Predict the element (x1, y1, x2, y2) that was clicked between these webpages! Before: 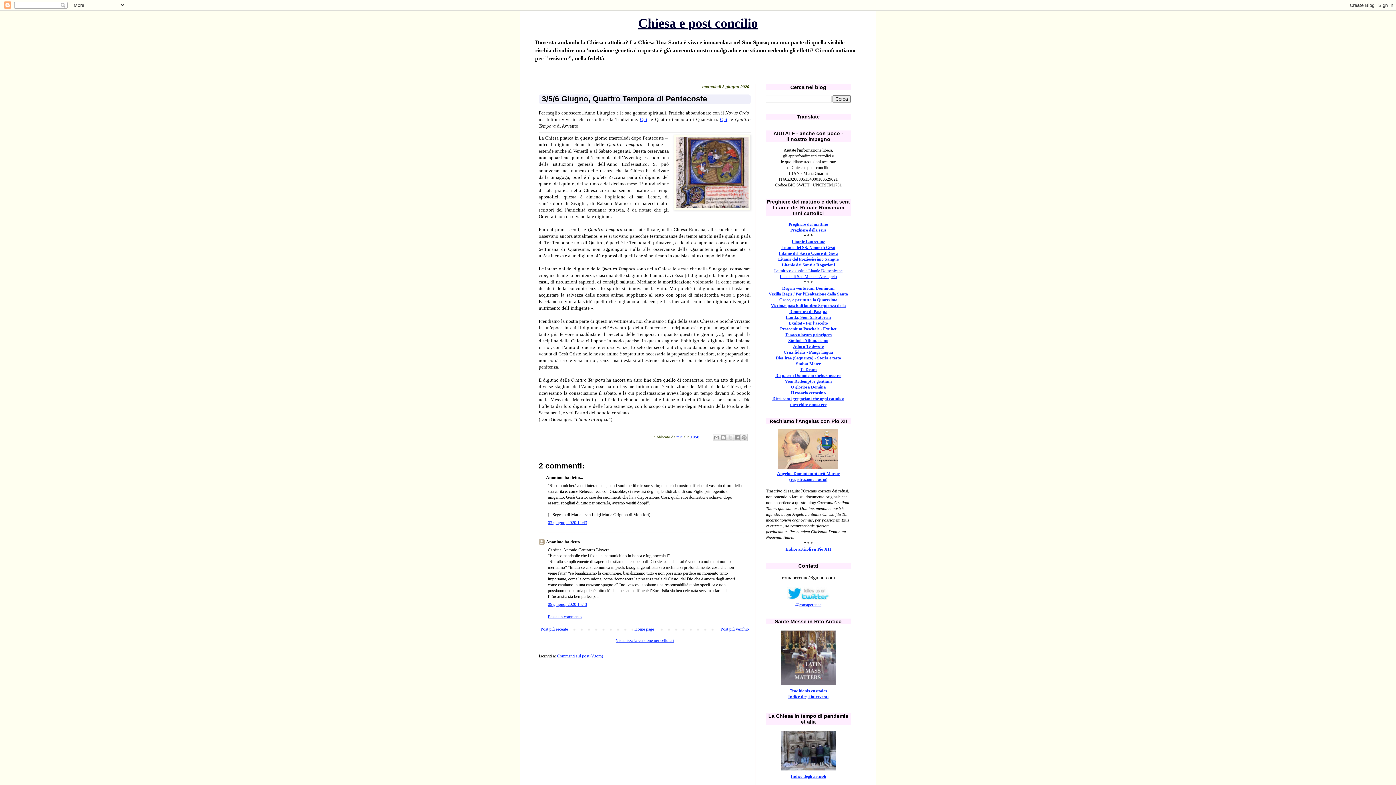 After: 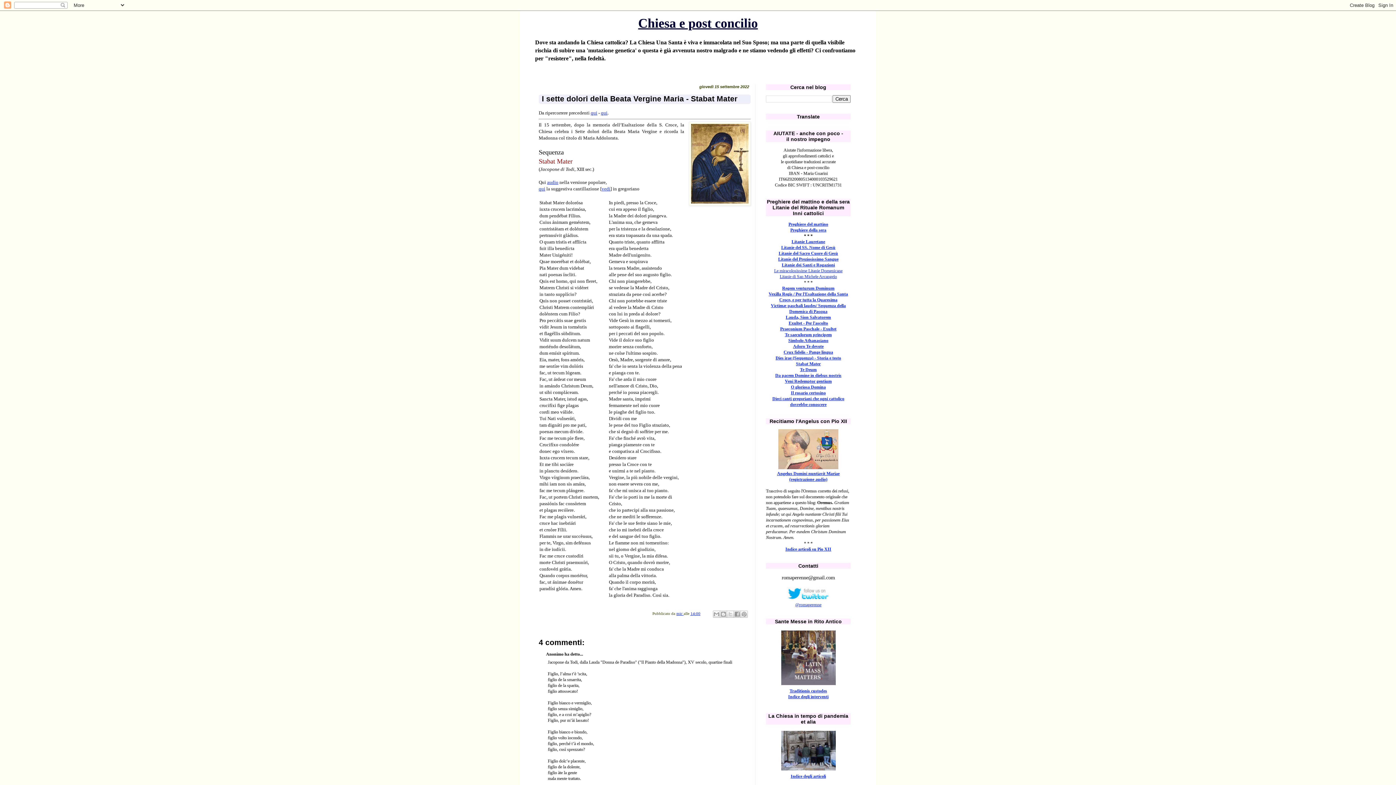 Action: label: Stabat Mater bbox: (796, 361, 820, 366)